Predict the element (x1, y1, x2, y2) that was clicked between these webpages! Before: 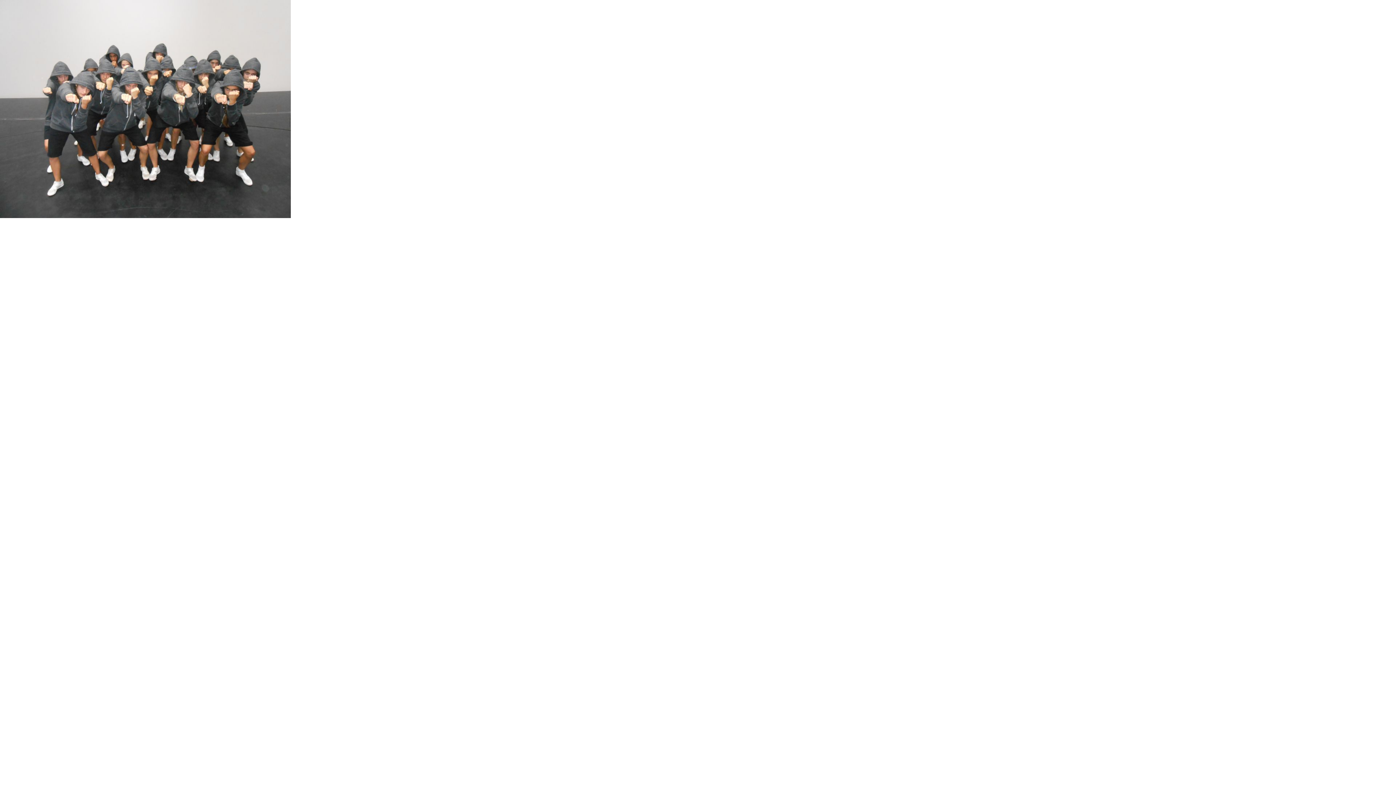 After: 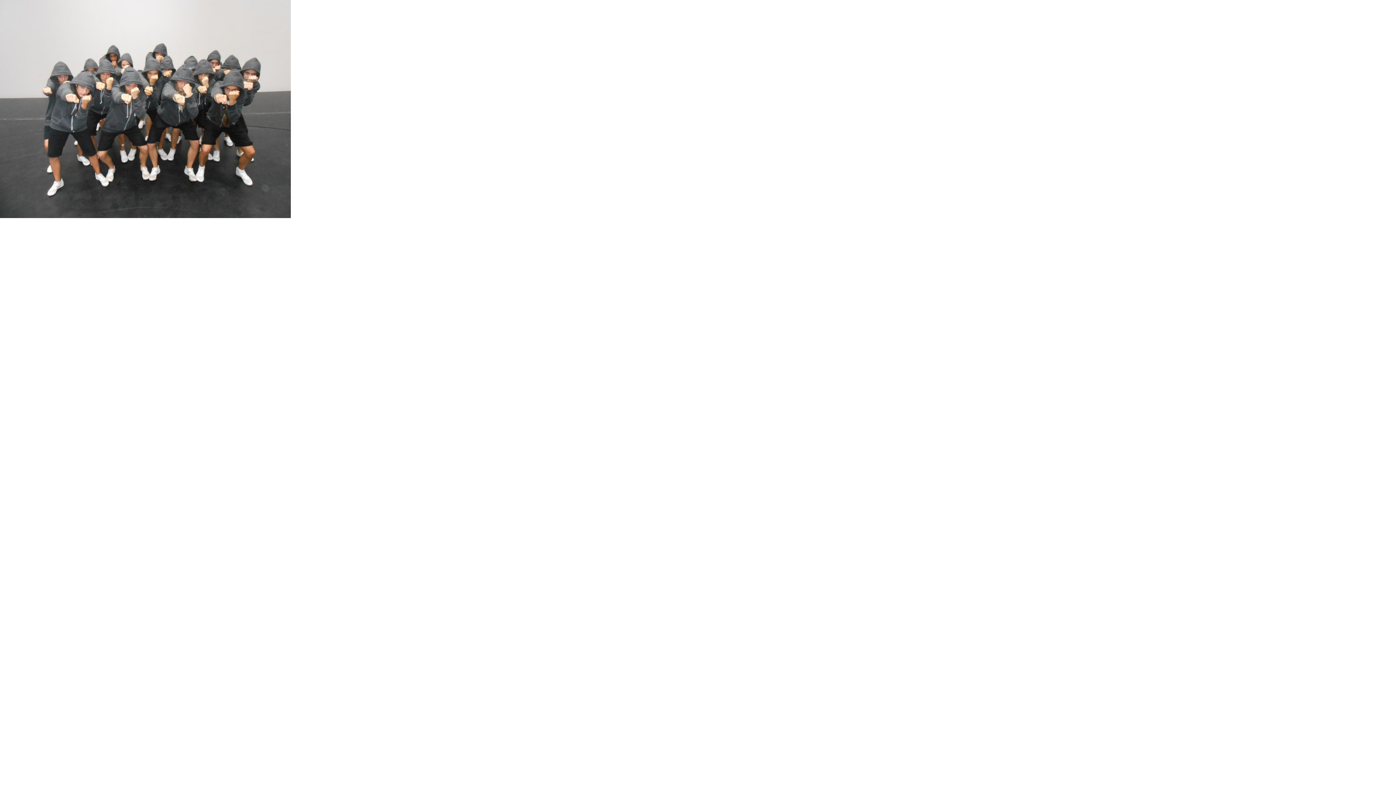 Action: bbox: (0, 213, 290, 219)